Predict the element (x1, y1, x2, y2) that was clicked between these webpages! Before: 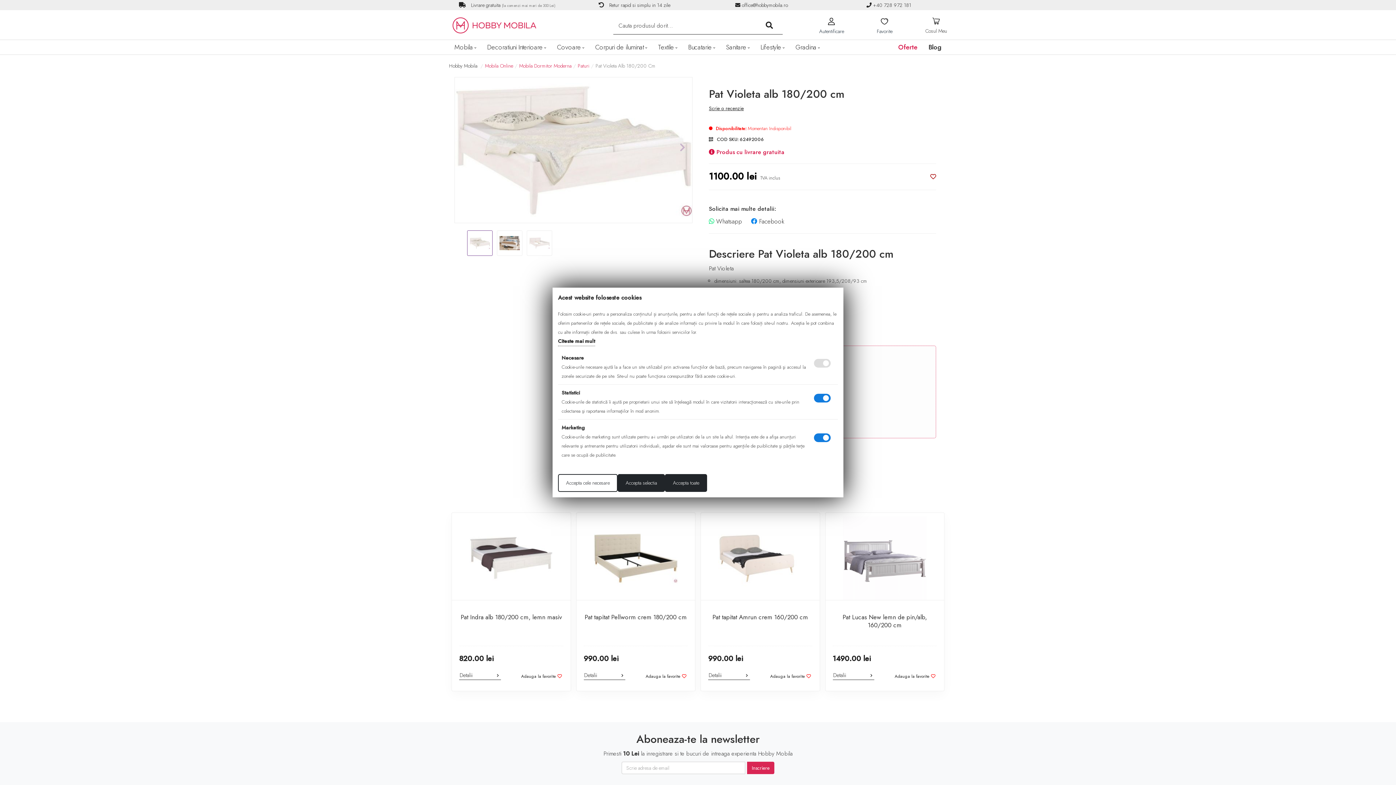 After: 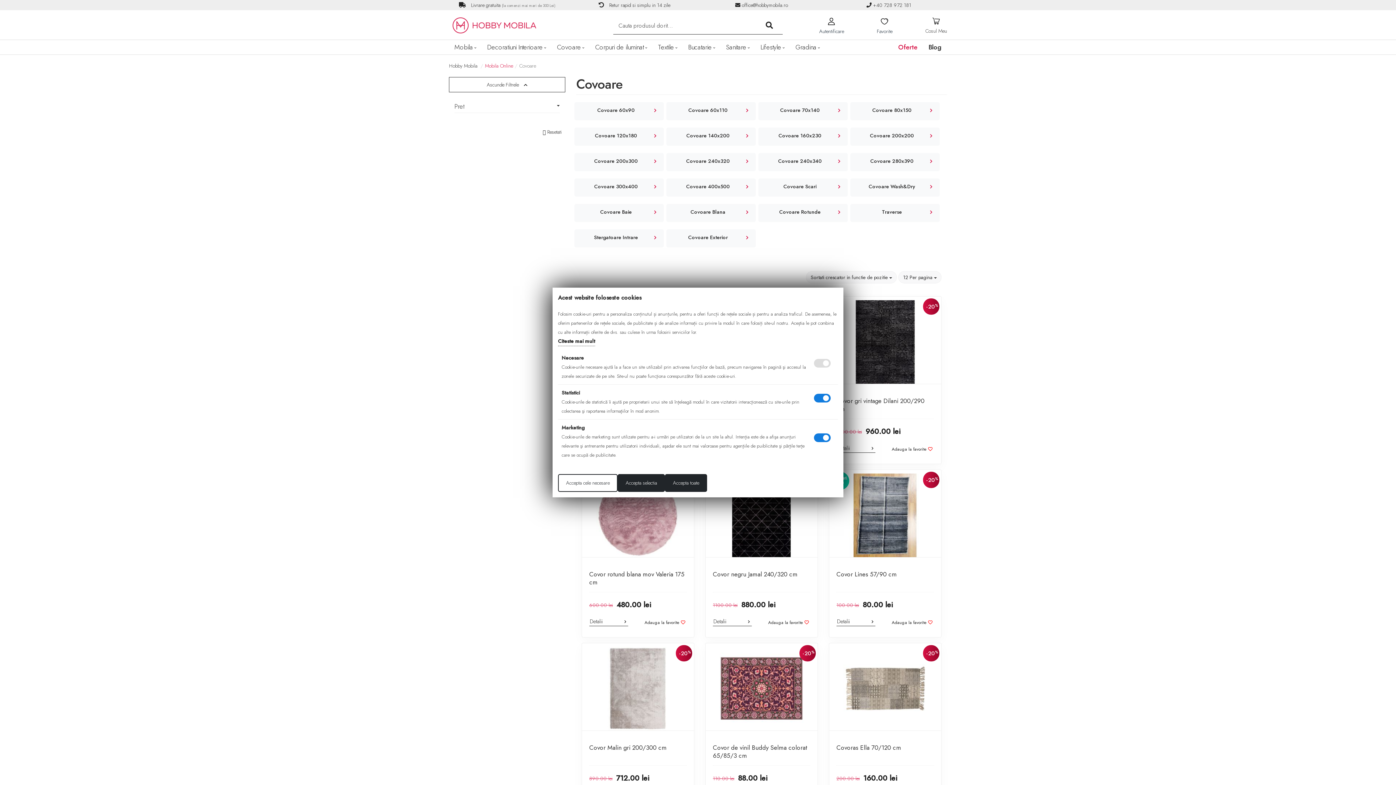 Action: bbox: (551, 40, 589, 54) label: Covoare